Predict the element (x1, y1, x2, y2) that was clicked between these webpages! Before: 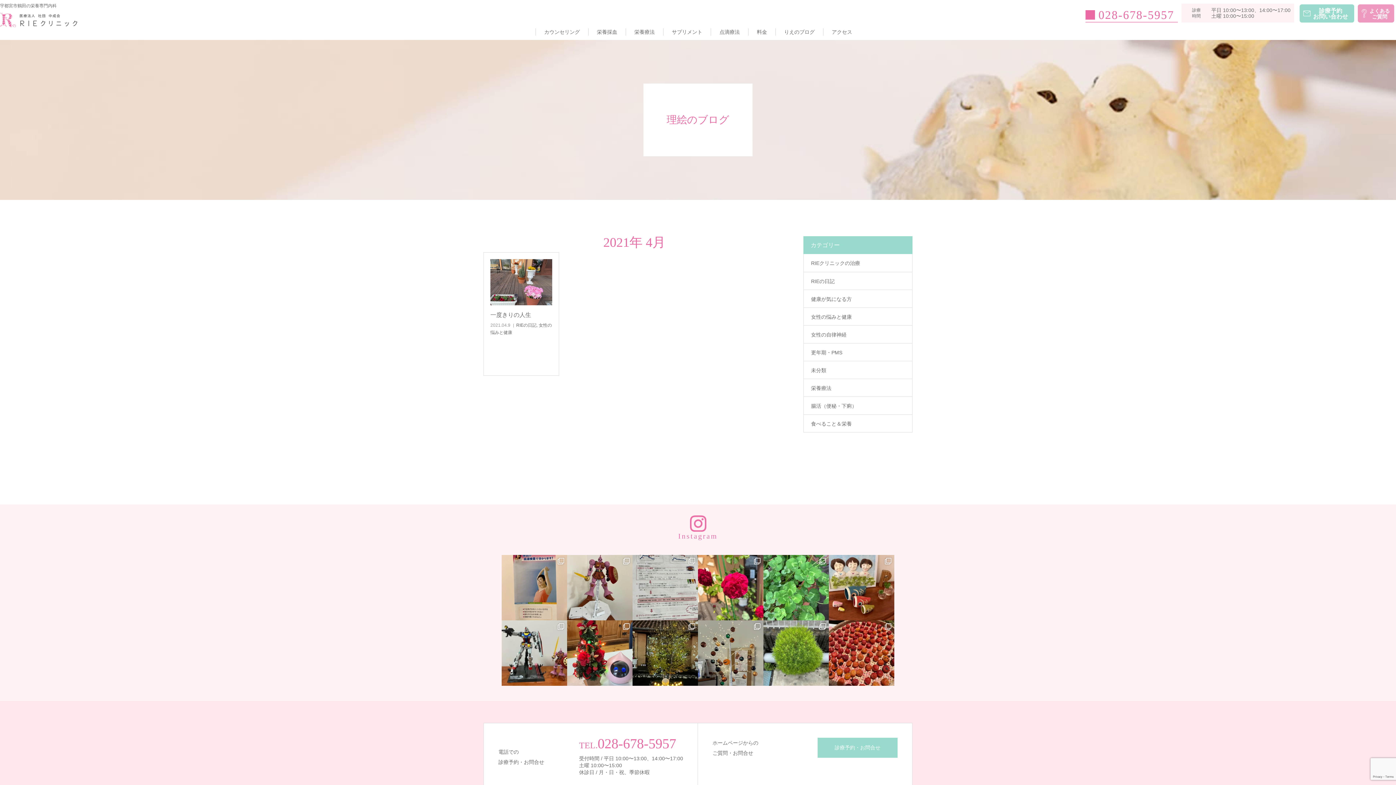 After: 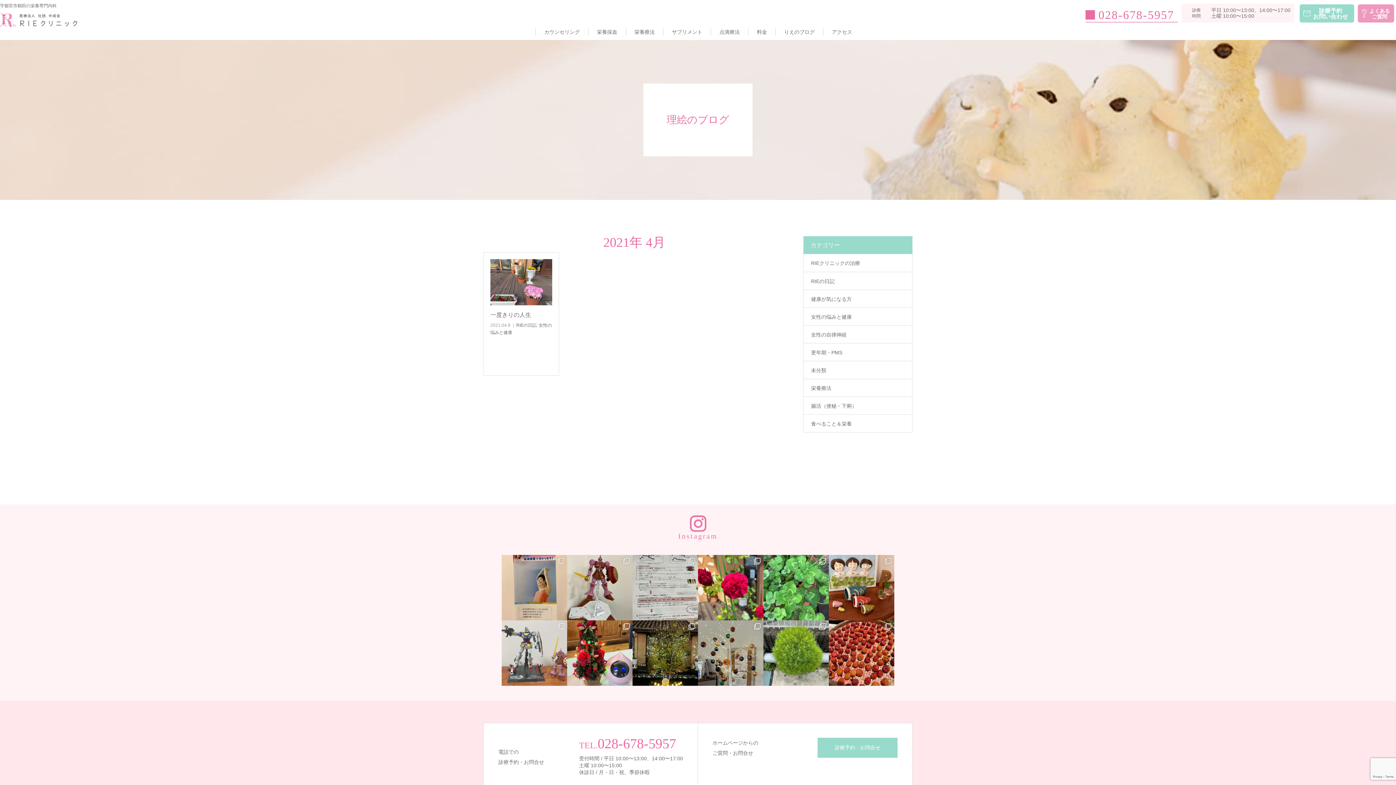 Action: bbox: (501, 620, 567, 686)